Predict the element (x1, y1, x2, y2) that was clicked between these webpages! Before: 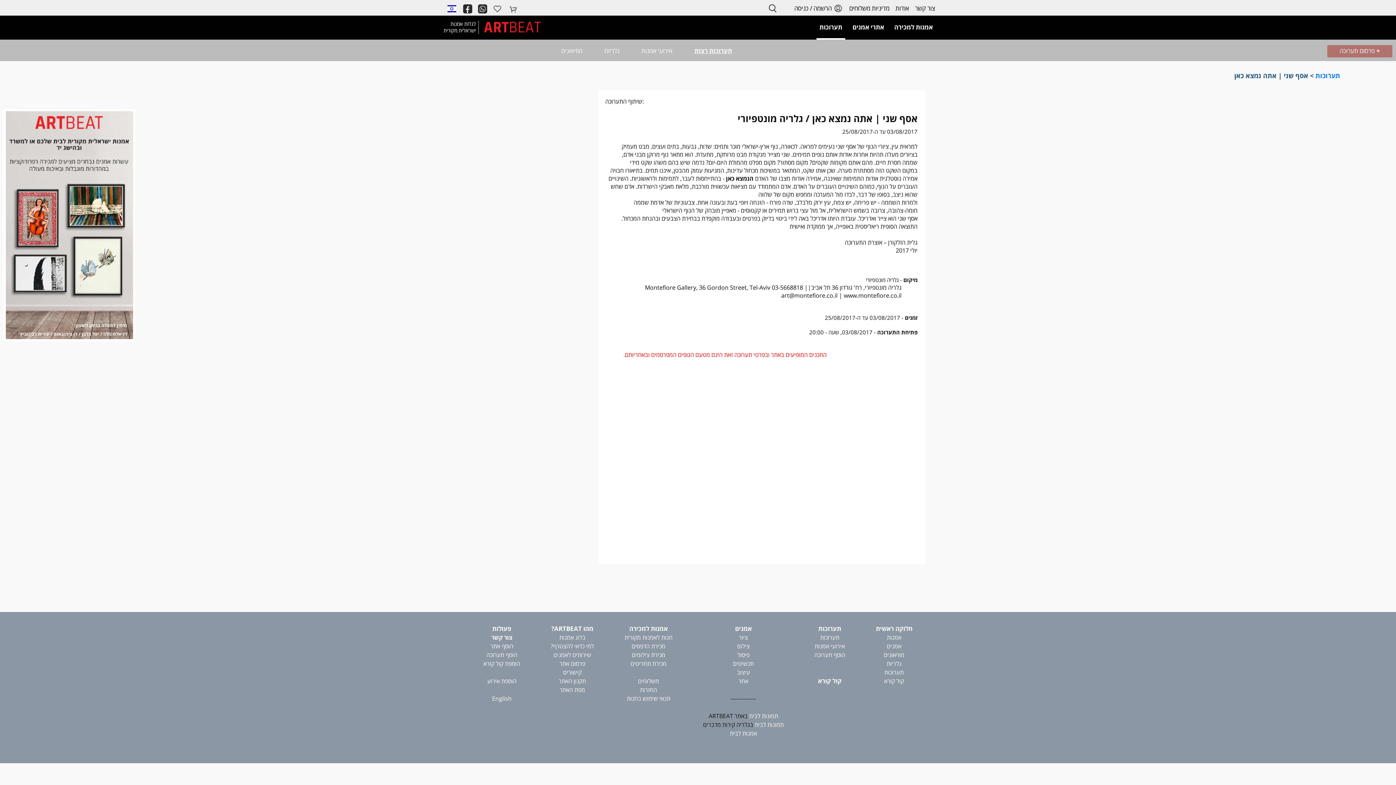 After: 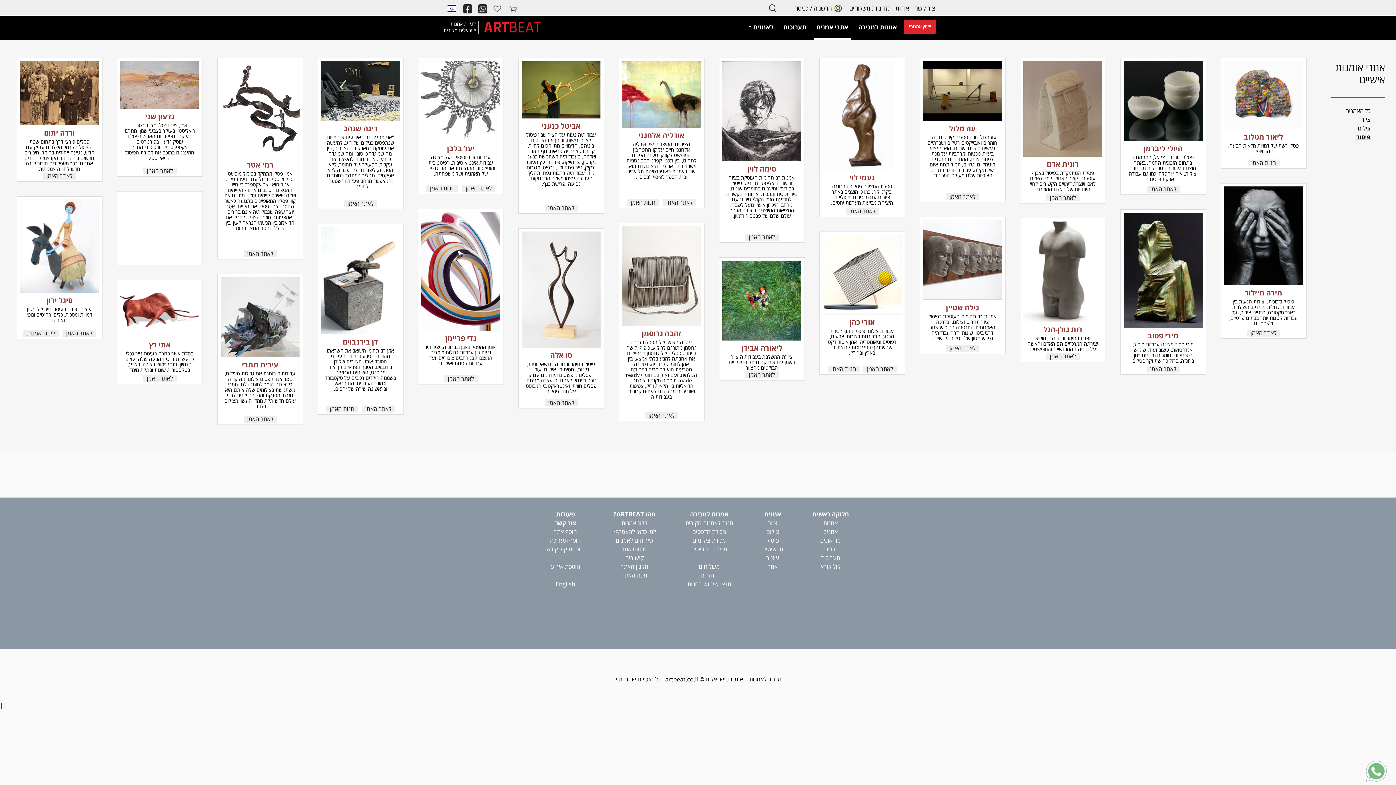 Action: label: פיסול bbox: (737, 651, 749, 659)